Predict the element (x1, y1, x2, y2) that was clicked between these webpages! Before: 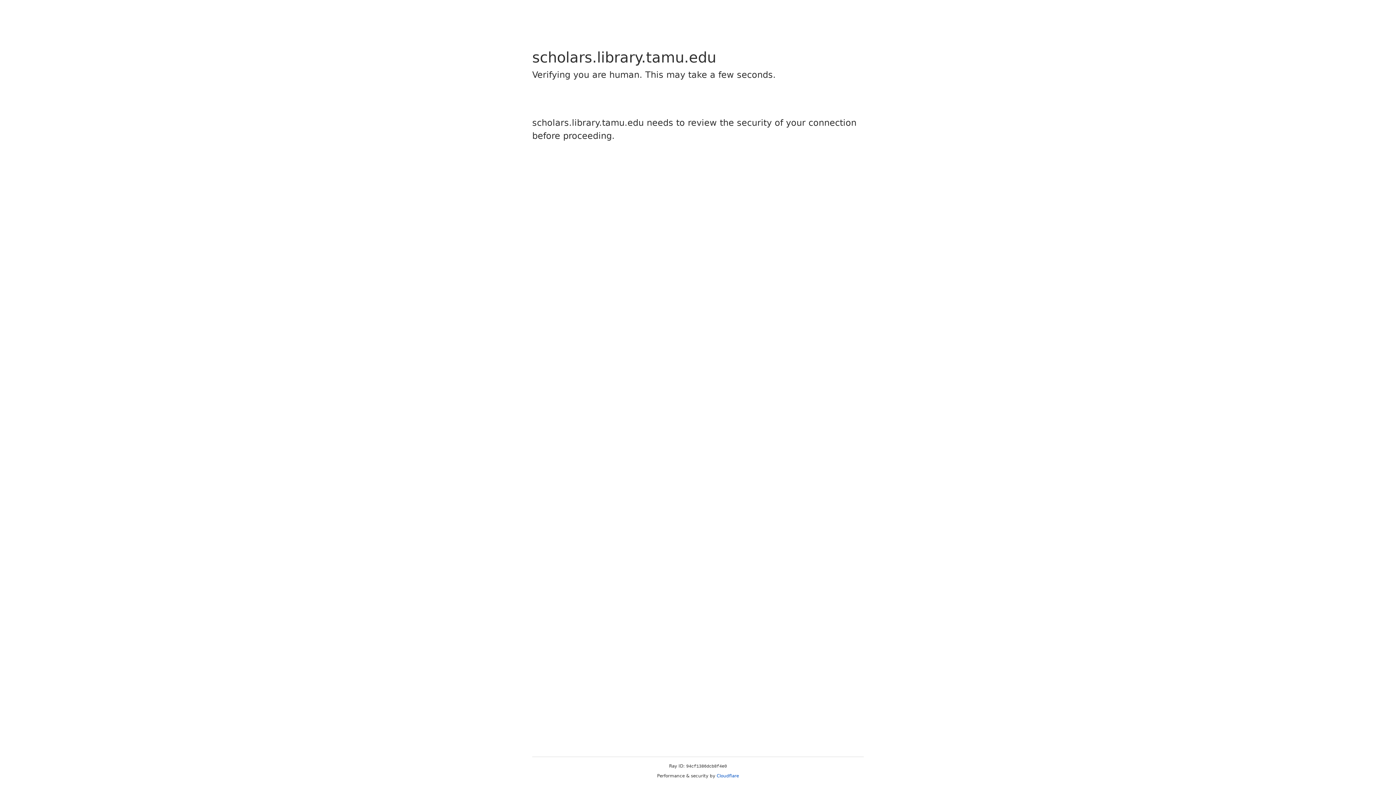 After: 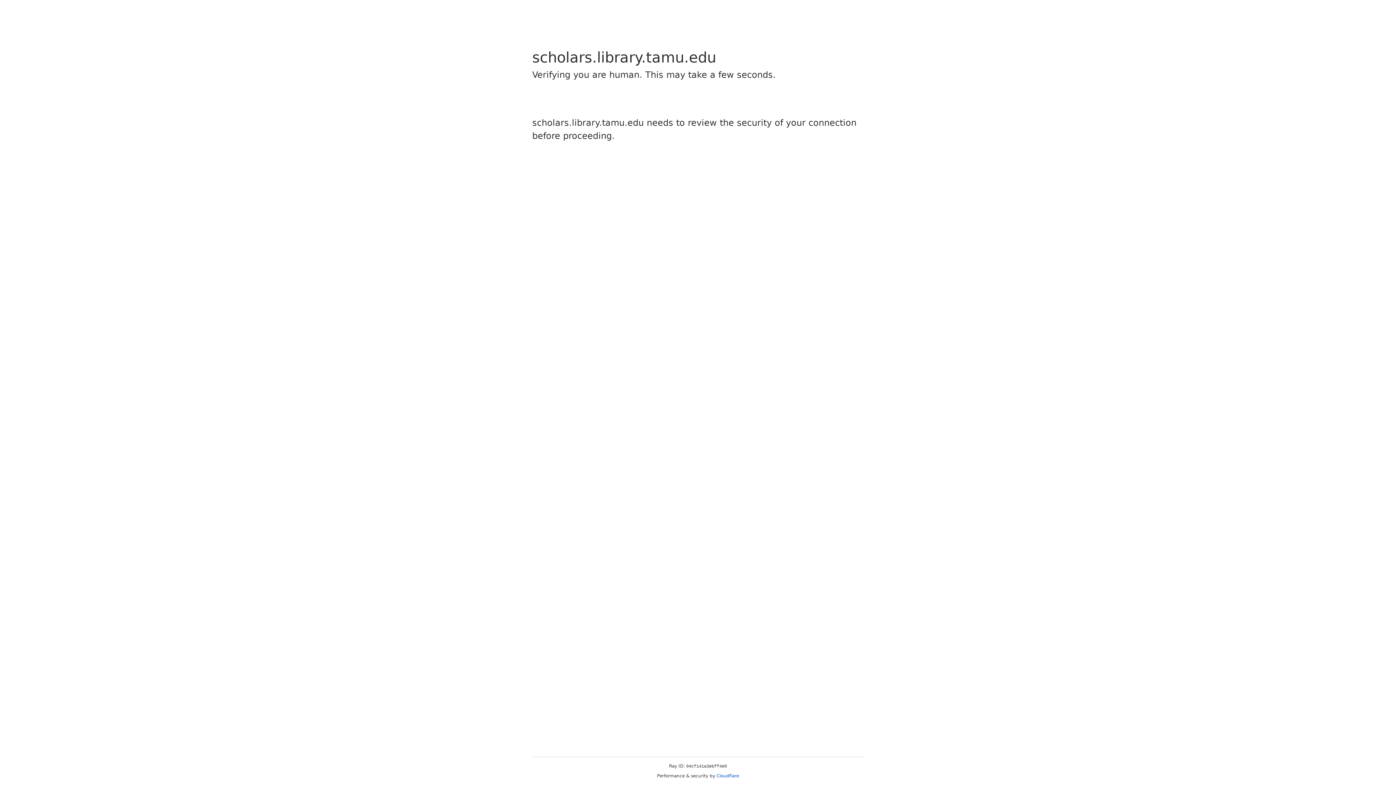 Action: label: Cloudflare bbox: (716, 773, 739, 778)